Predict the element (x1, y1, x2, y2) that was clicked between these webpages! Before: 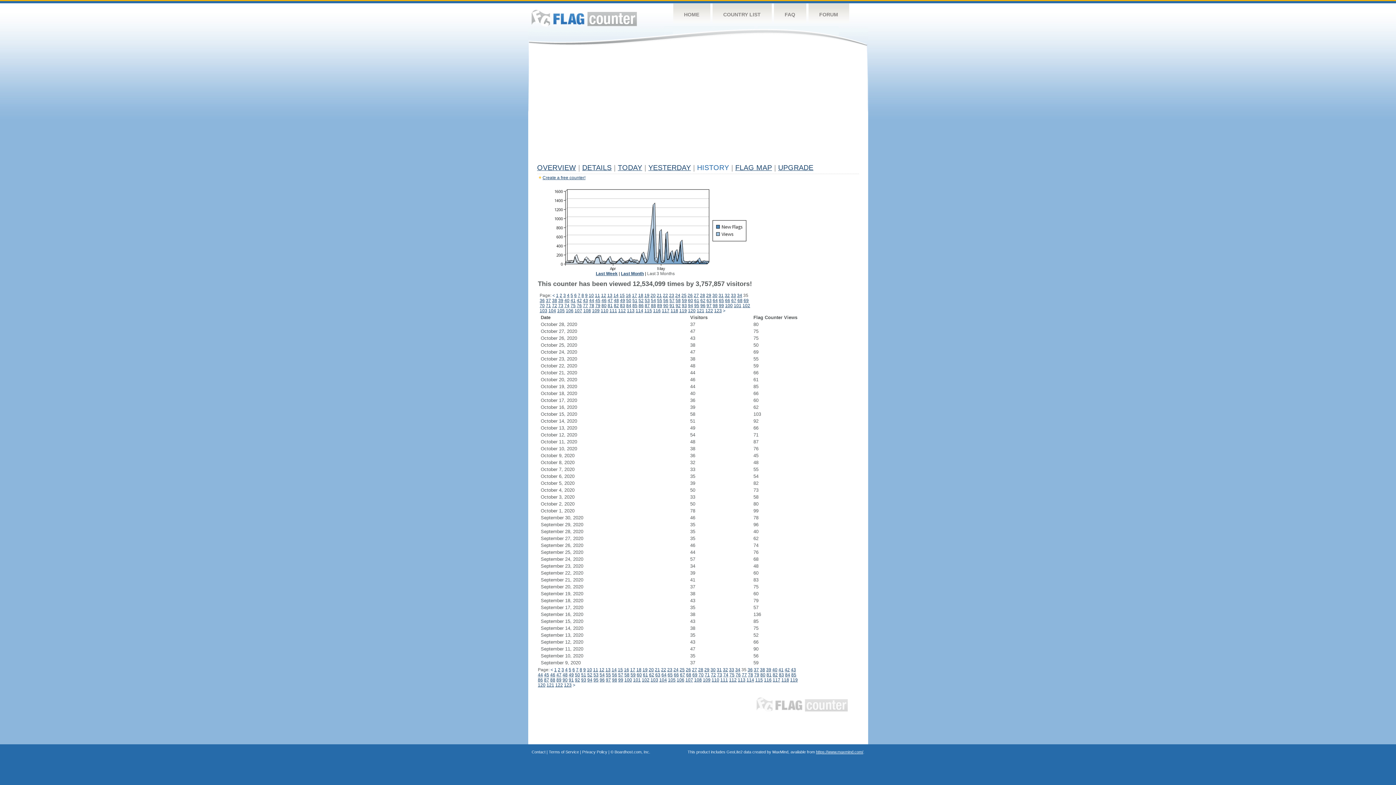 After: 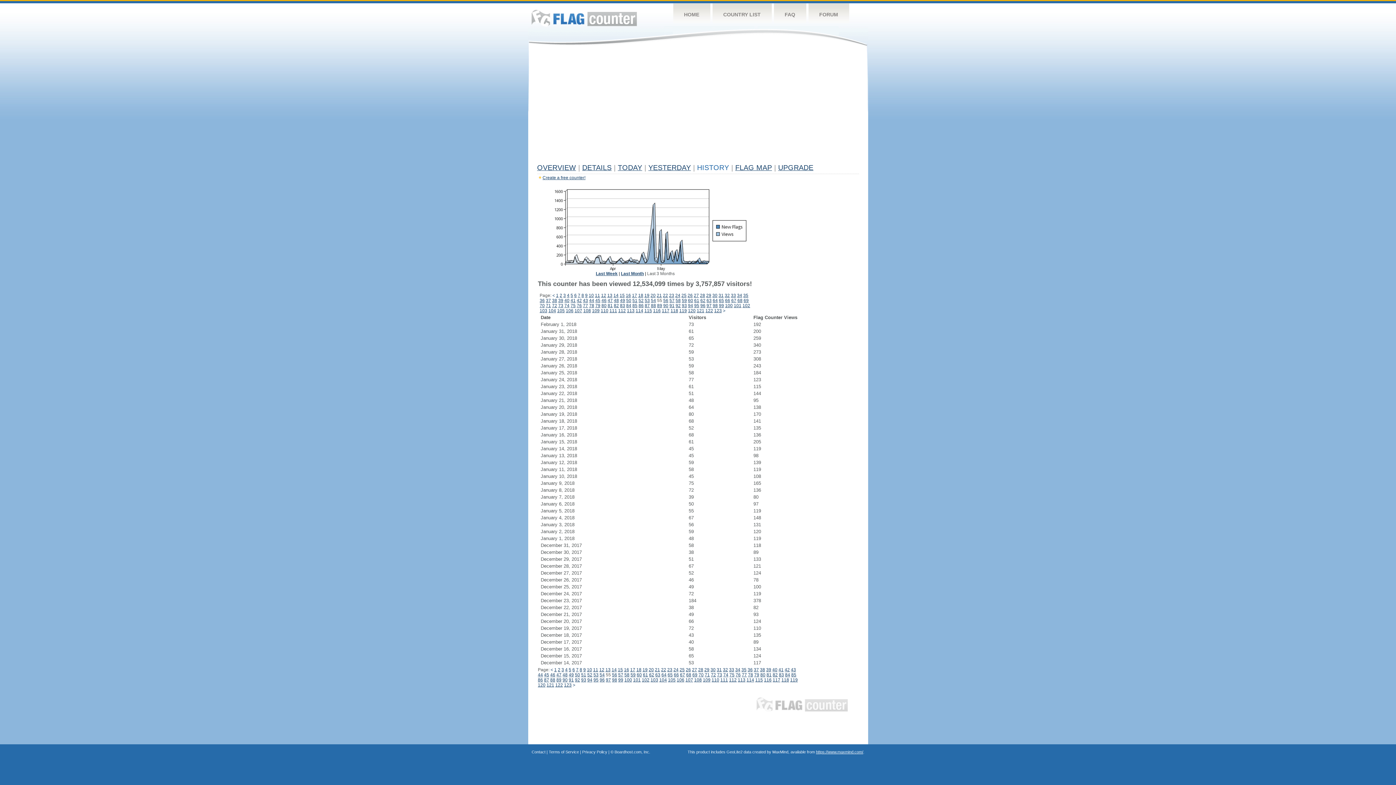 Action: bbox: (606, 672, 611, 677) label: 55